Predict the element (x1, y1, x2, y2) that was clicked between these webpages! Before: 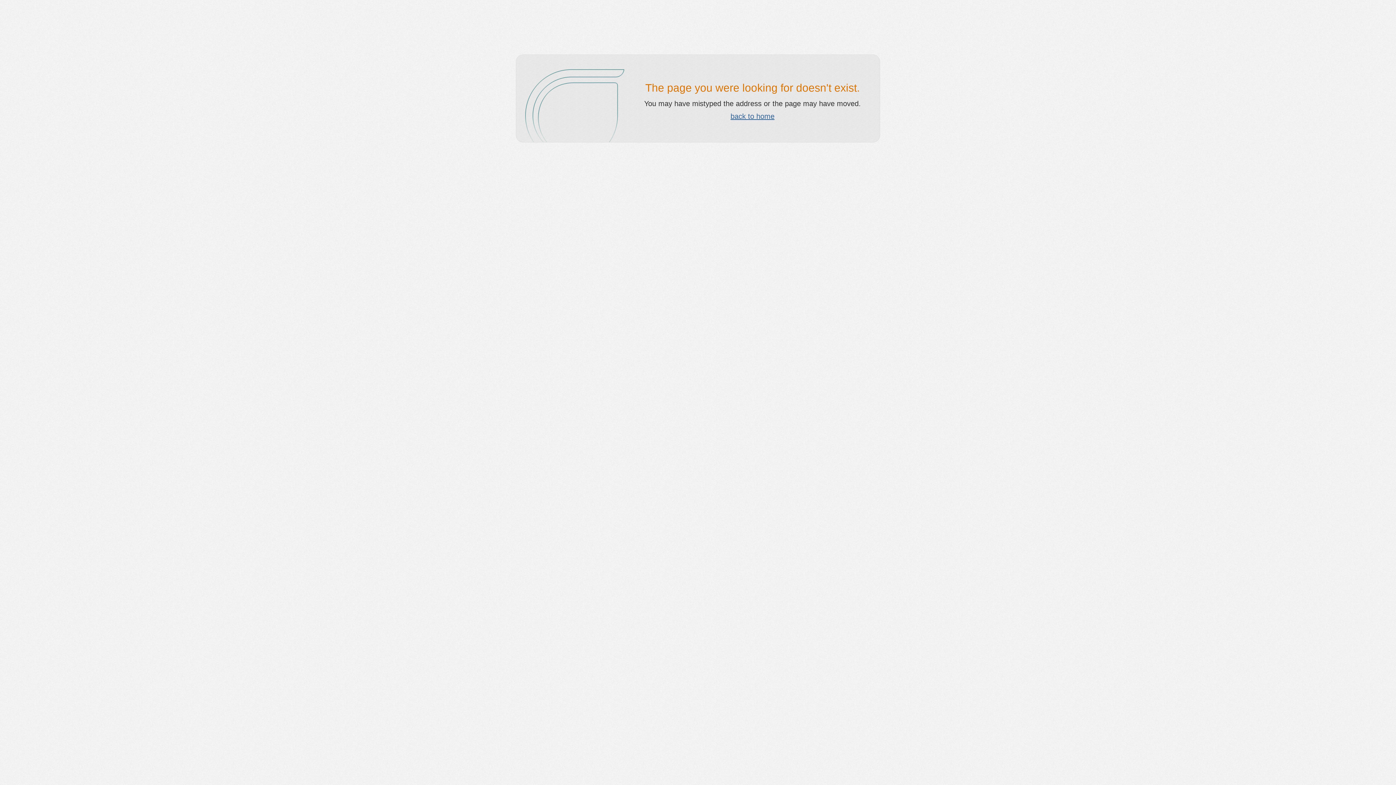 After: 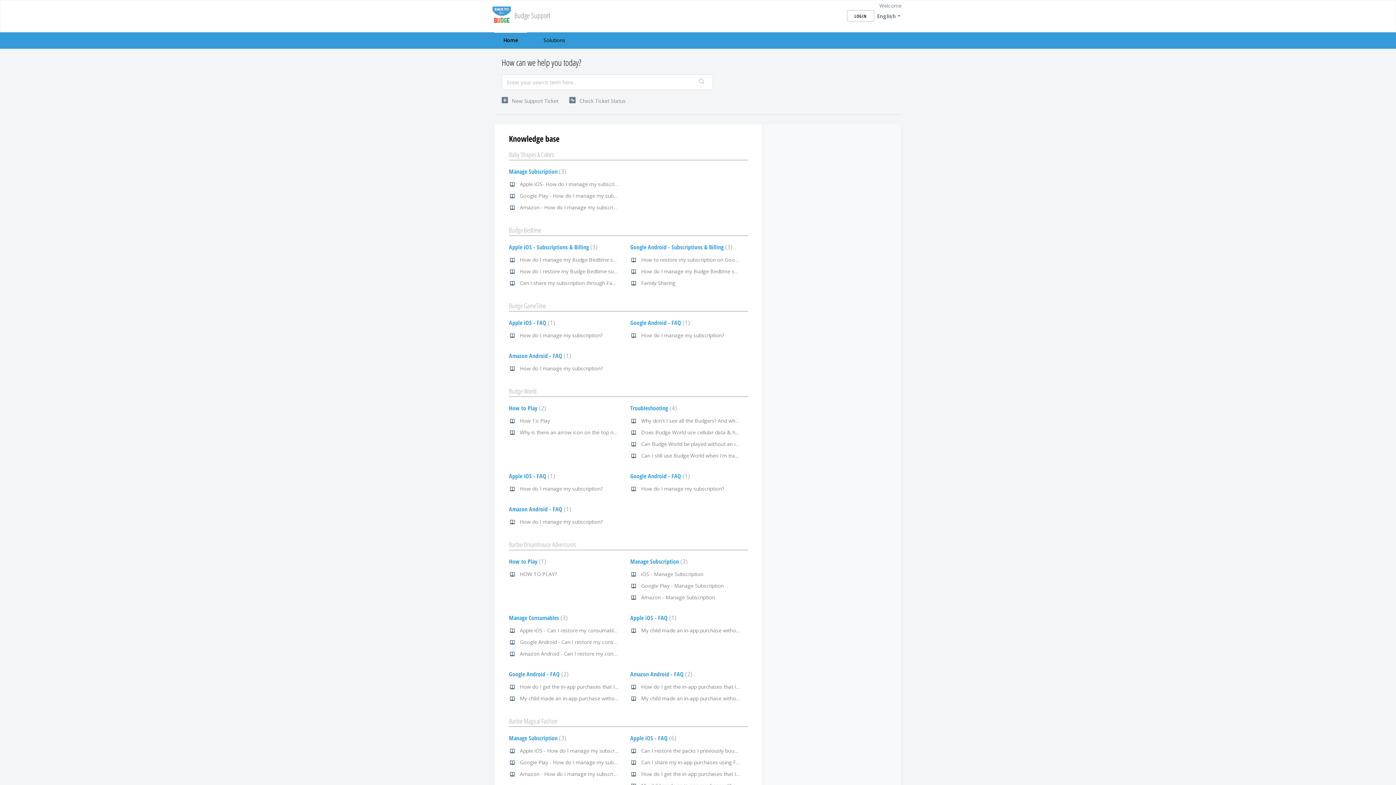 Action: bbox: (730, 112, 774, 120) label: back to home